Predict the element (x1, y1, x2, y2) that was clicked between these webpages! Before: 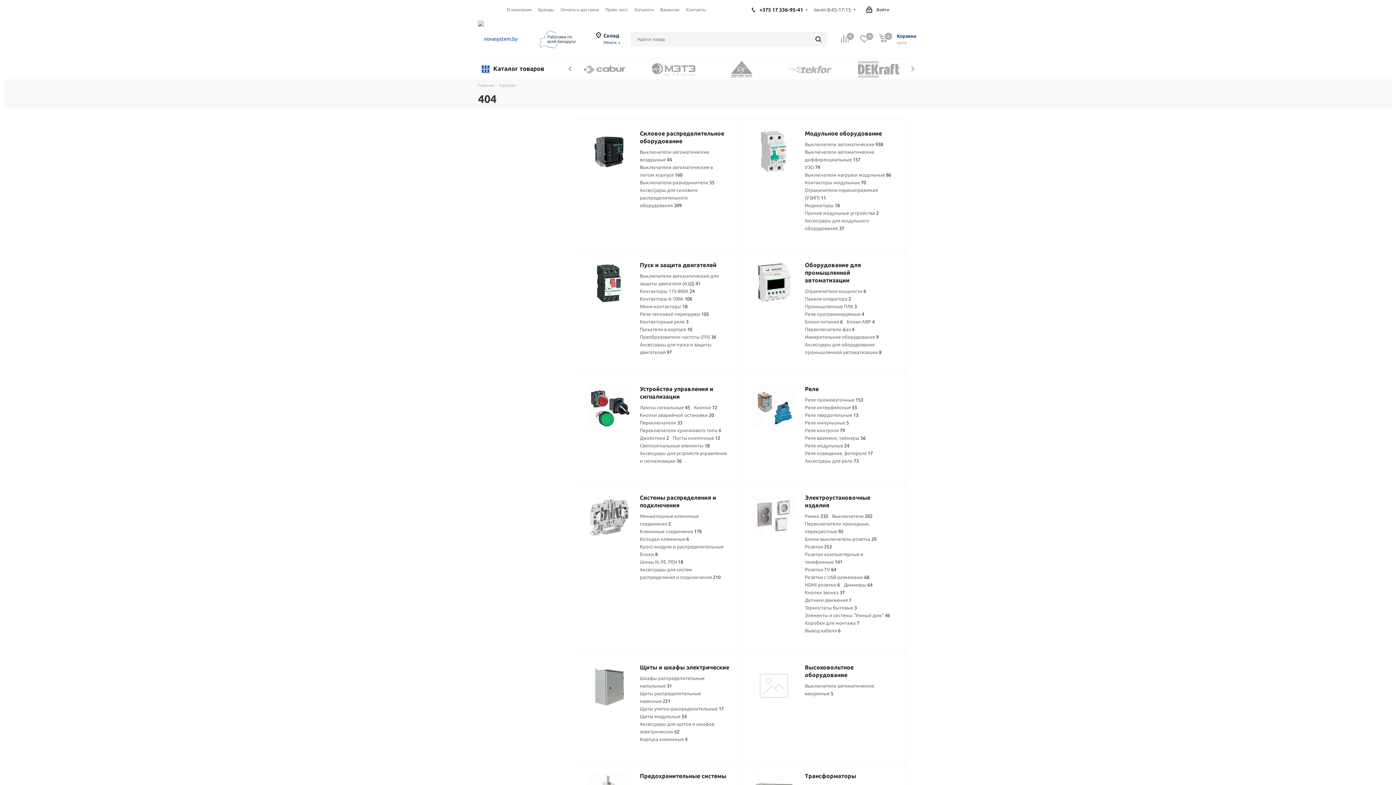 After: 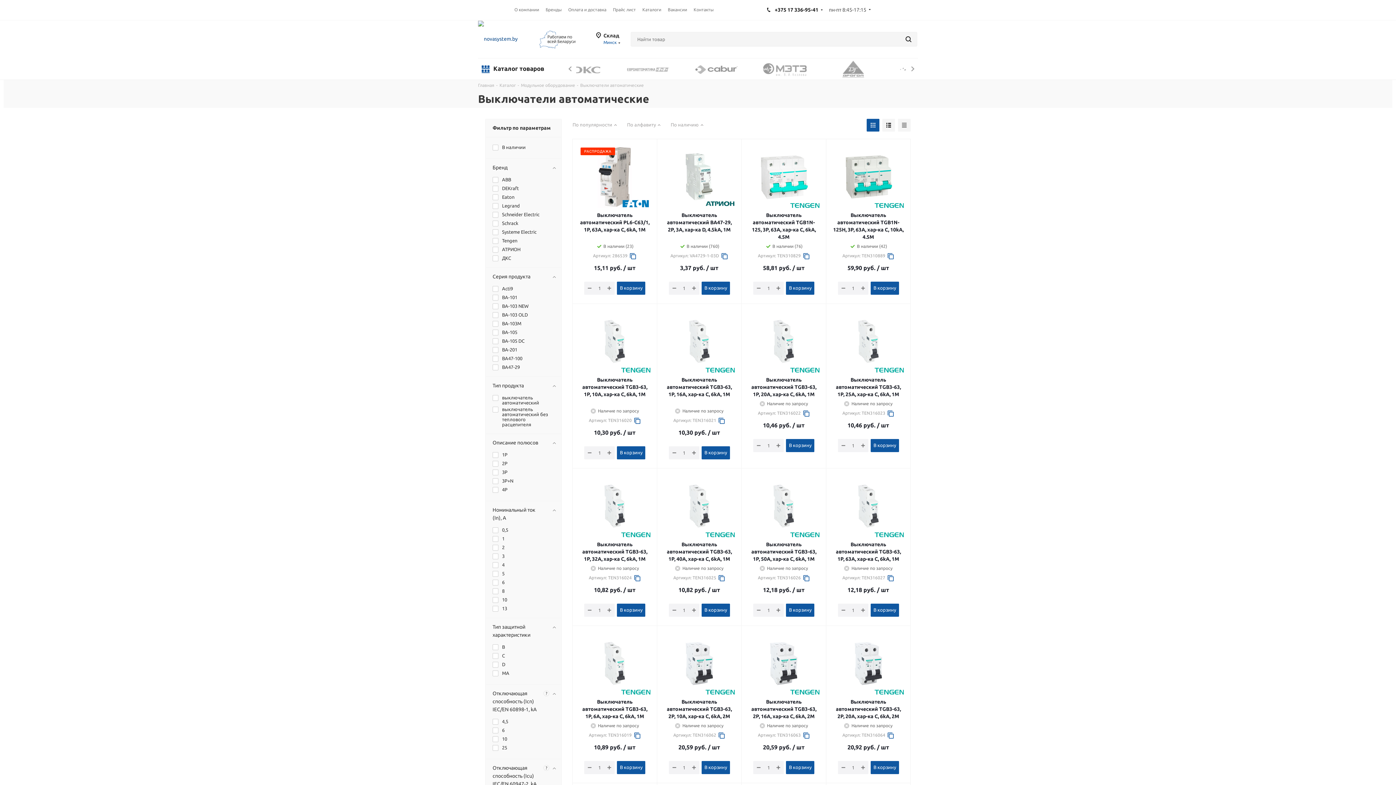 Action: label: Выключатели автоматические 938 bbox: (805, 141, 883, 146)